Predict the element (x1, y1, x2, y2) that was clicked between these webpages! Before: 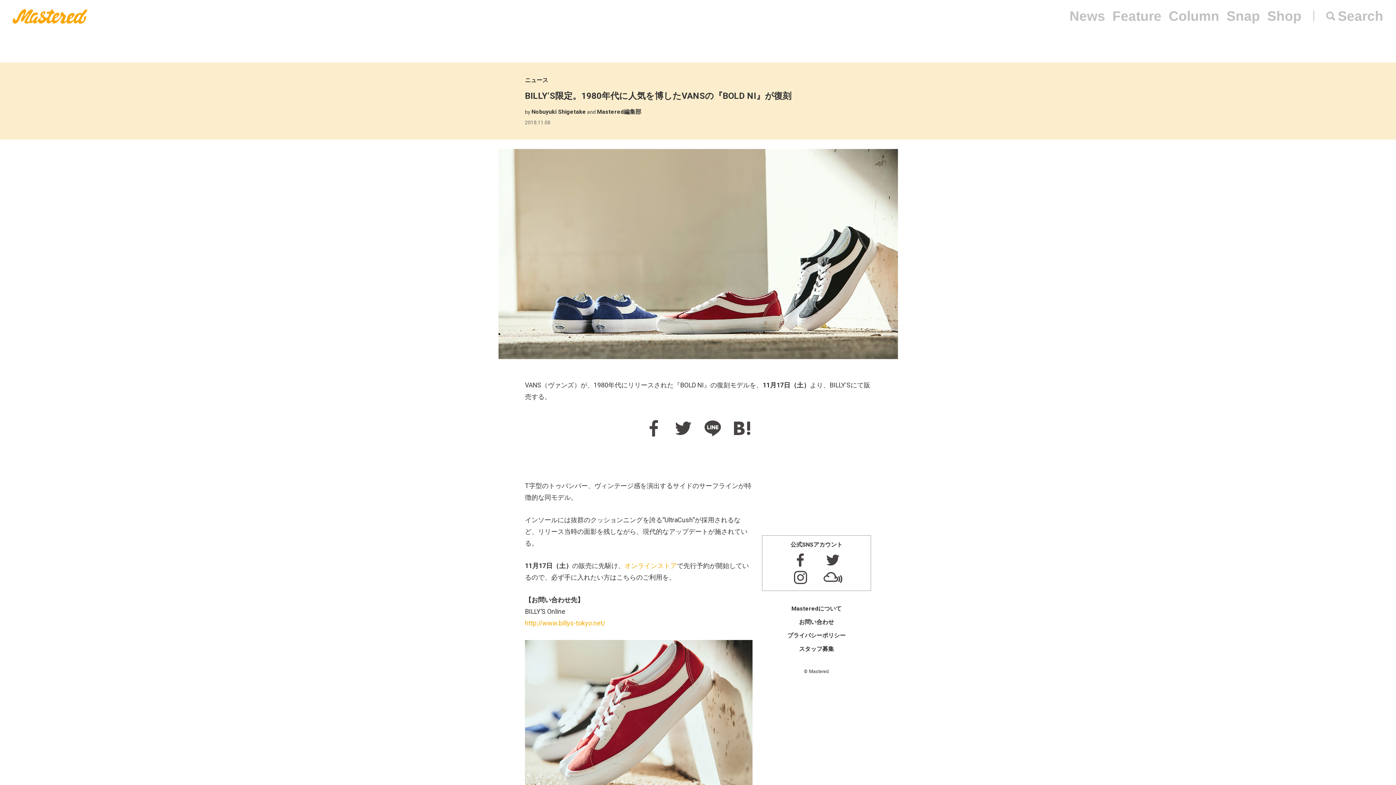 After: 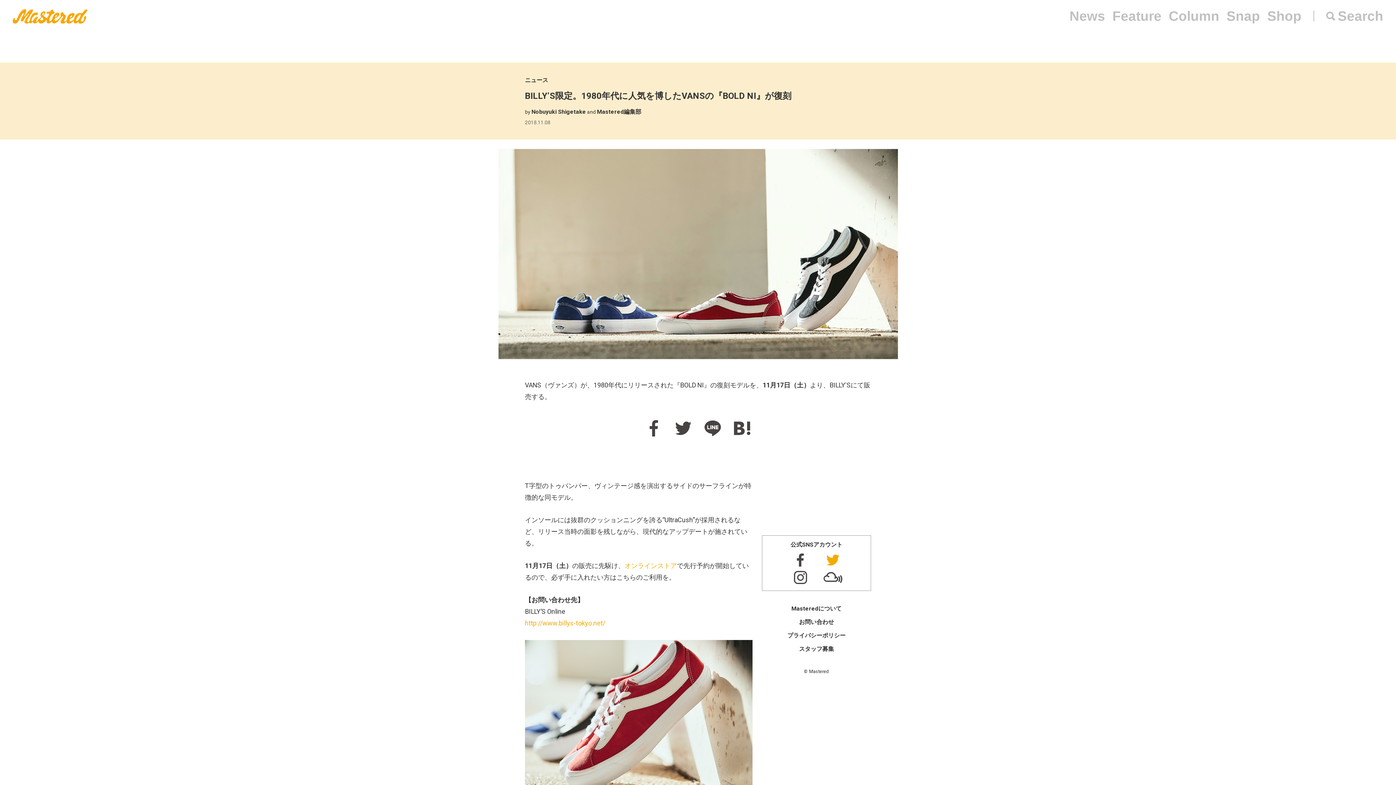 Action: bbox: (816, 551, 849, 569)